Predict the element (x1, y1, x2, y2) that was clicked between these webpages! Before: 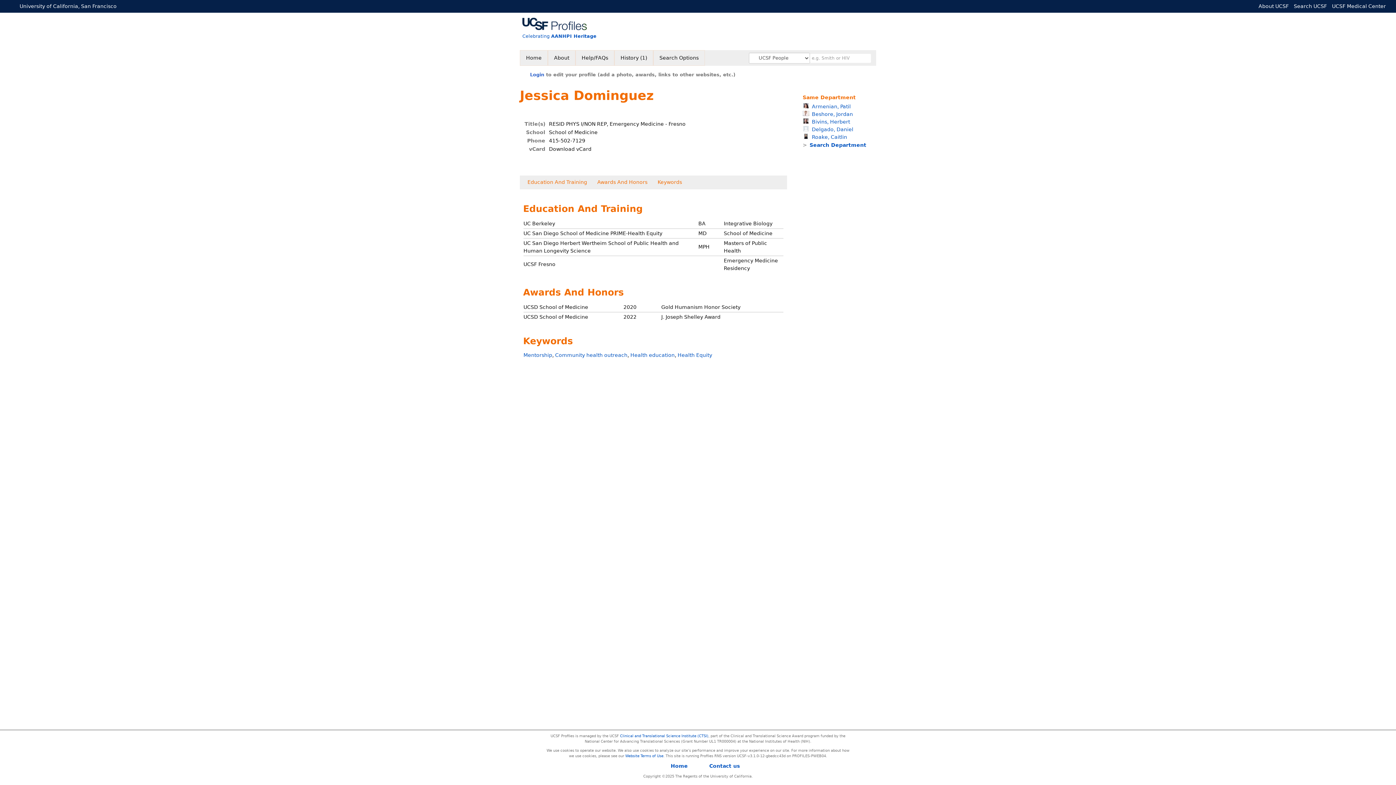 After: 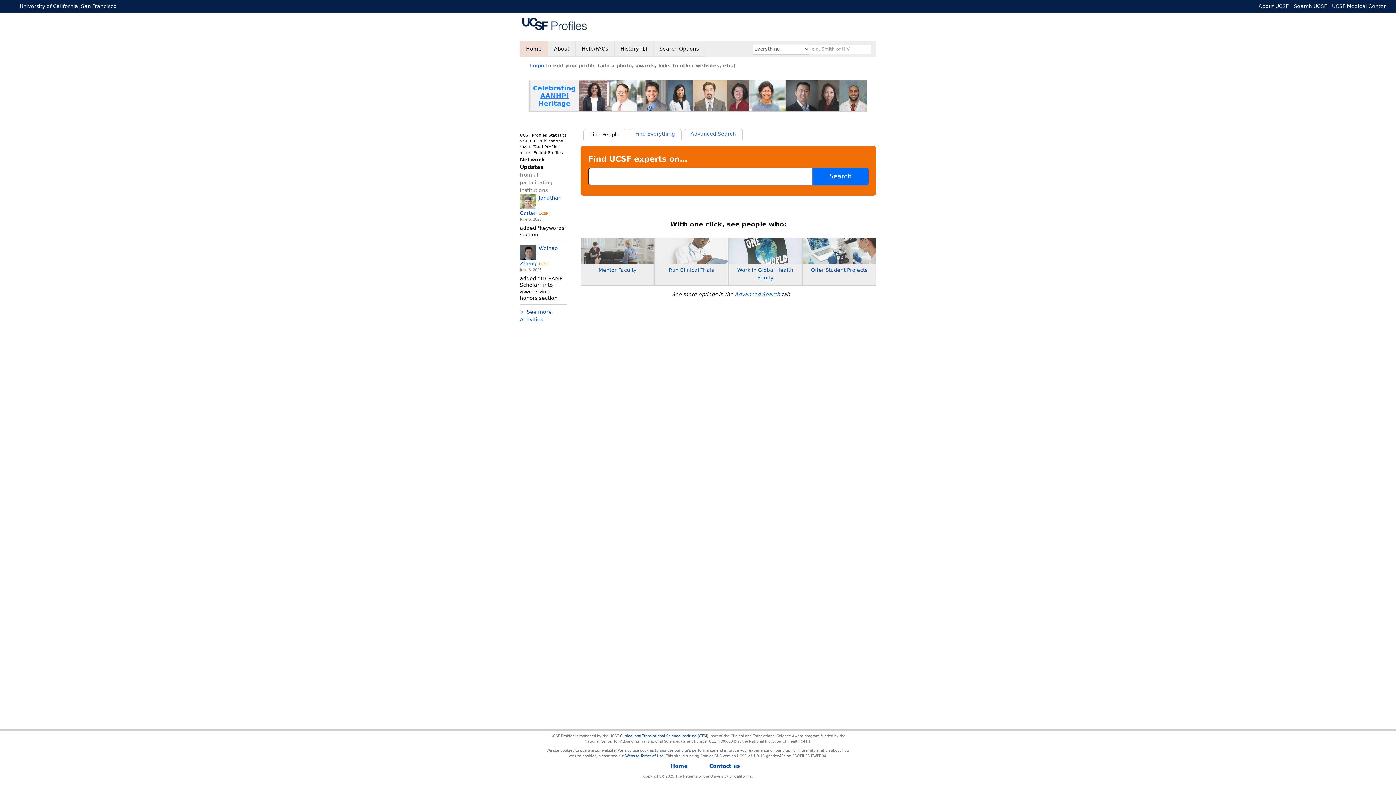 Action: bbox: (522, 17, 596, 30)